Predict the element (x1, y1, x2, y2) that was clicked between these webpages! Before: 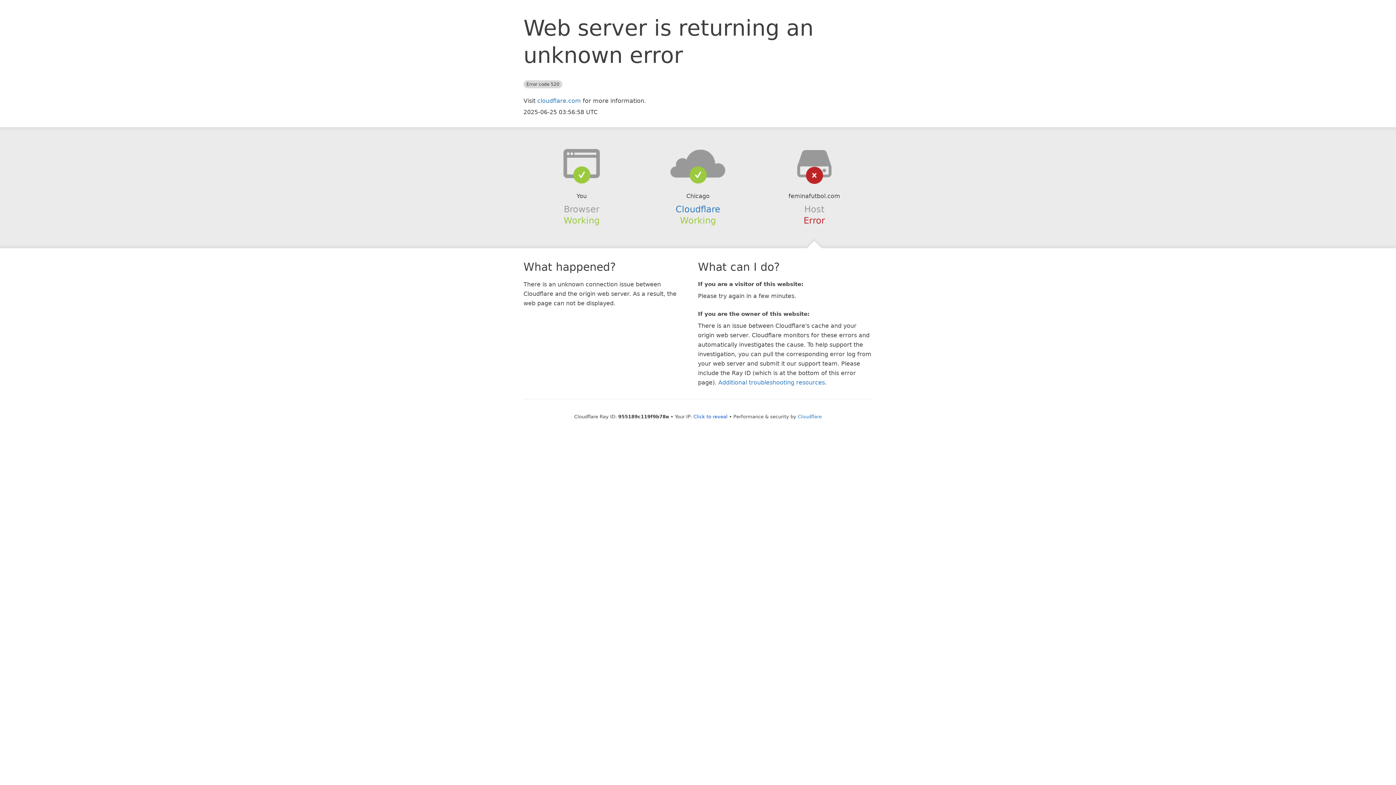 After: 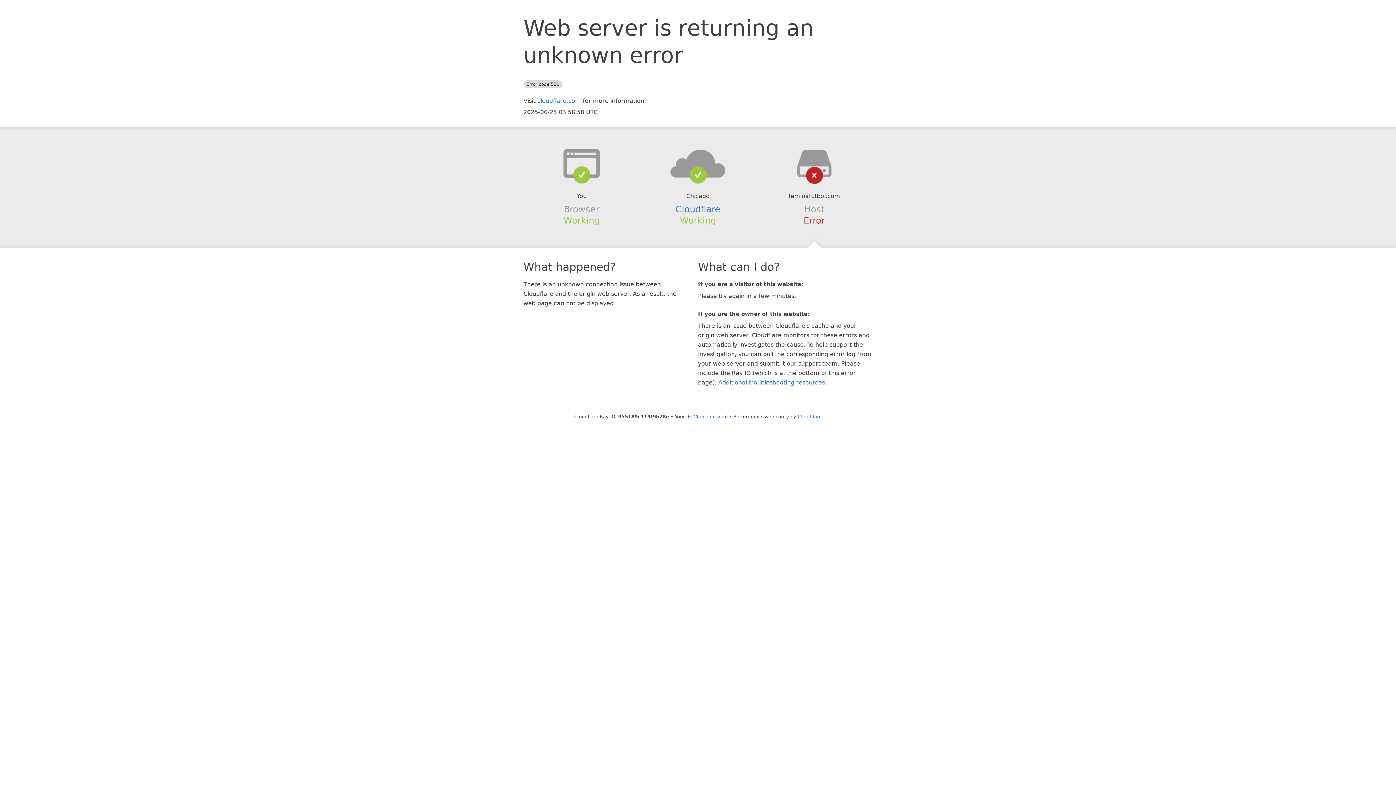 Action: bbox: (639, 148, 756, 178)